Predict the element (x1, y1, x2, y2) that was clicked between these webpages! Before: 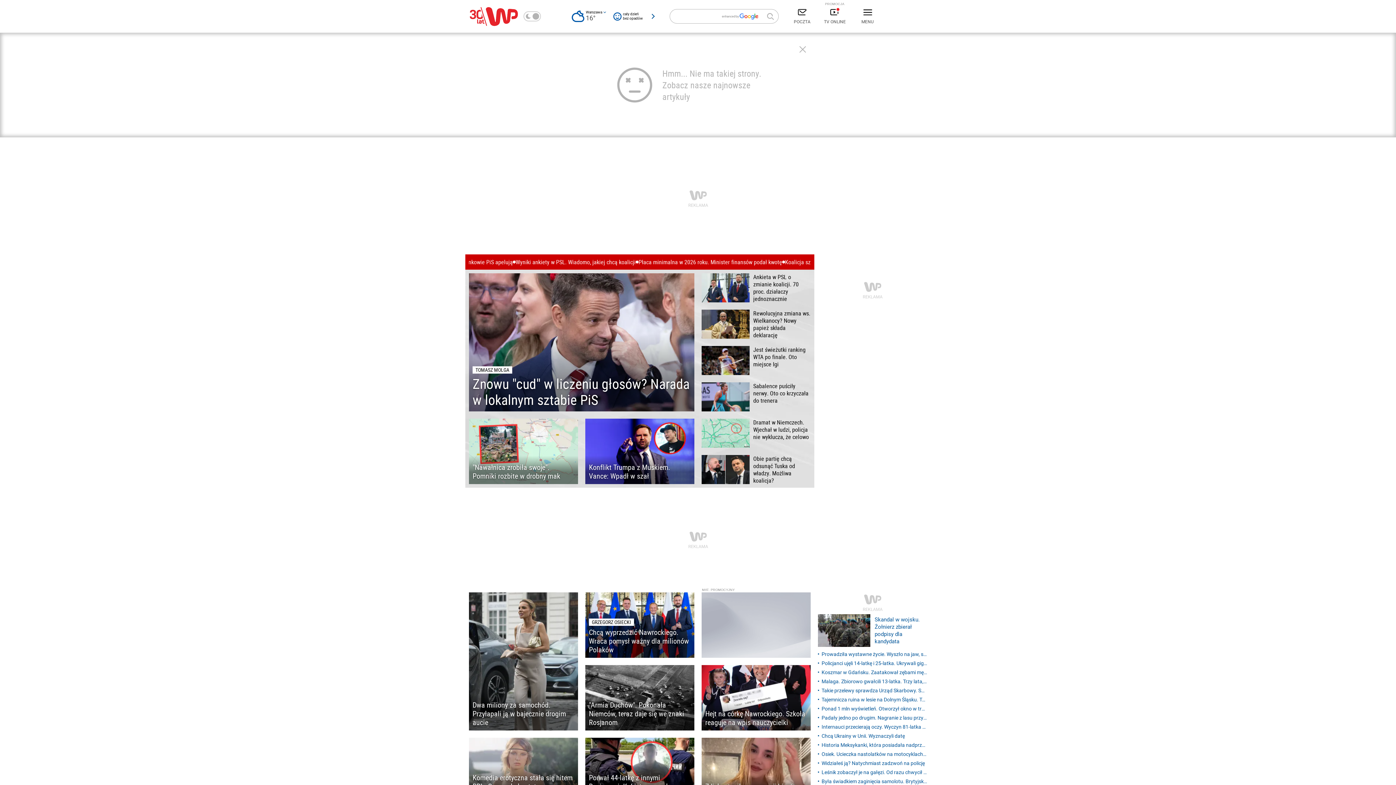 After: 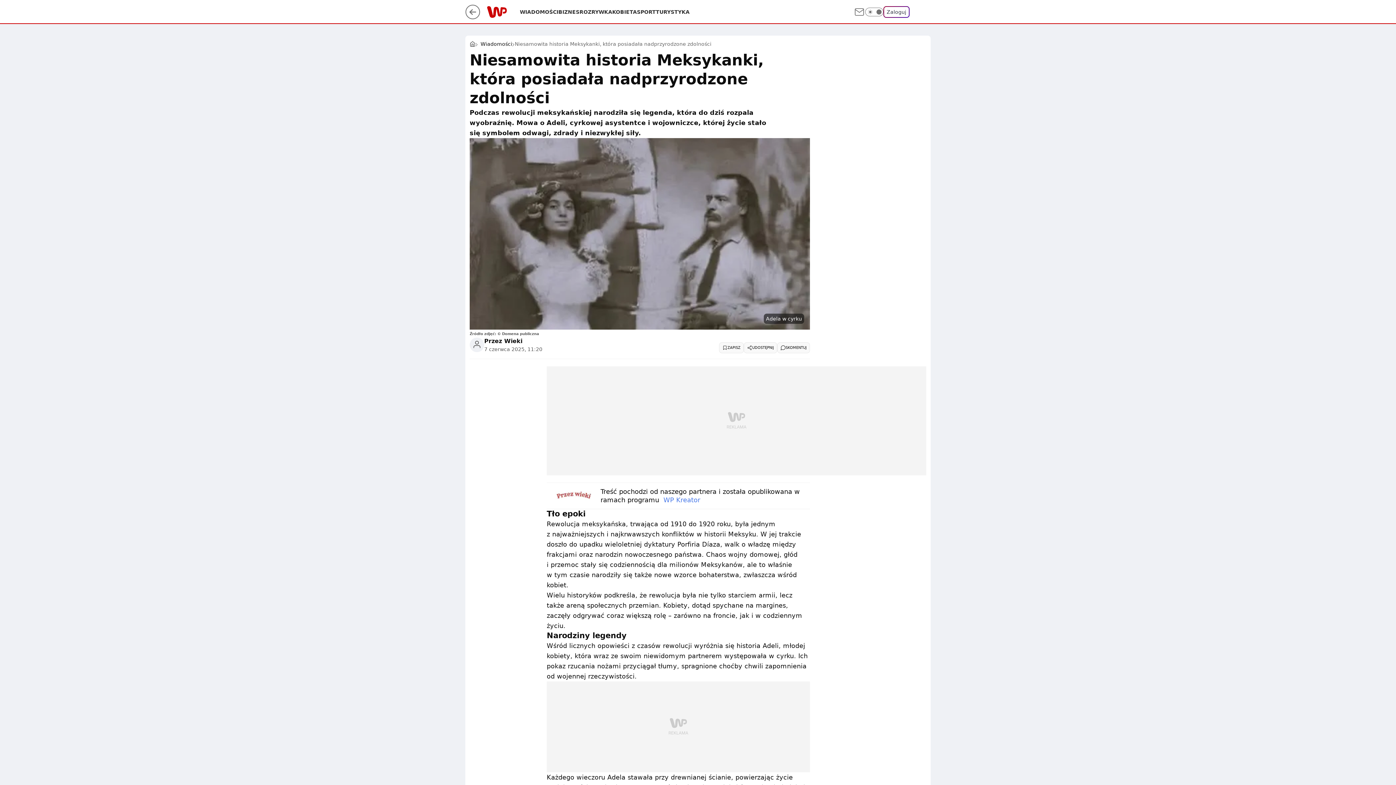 Action: label: Historia Meksykanki, która posiadała nadprzyrodzone zdolności bbox: (818, 741, 927, 749)